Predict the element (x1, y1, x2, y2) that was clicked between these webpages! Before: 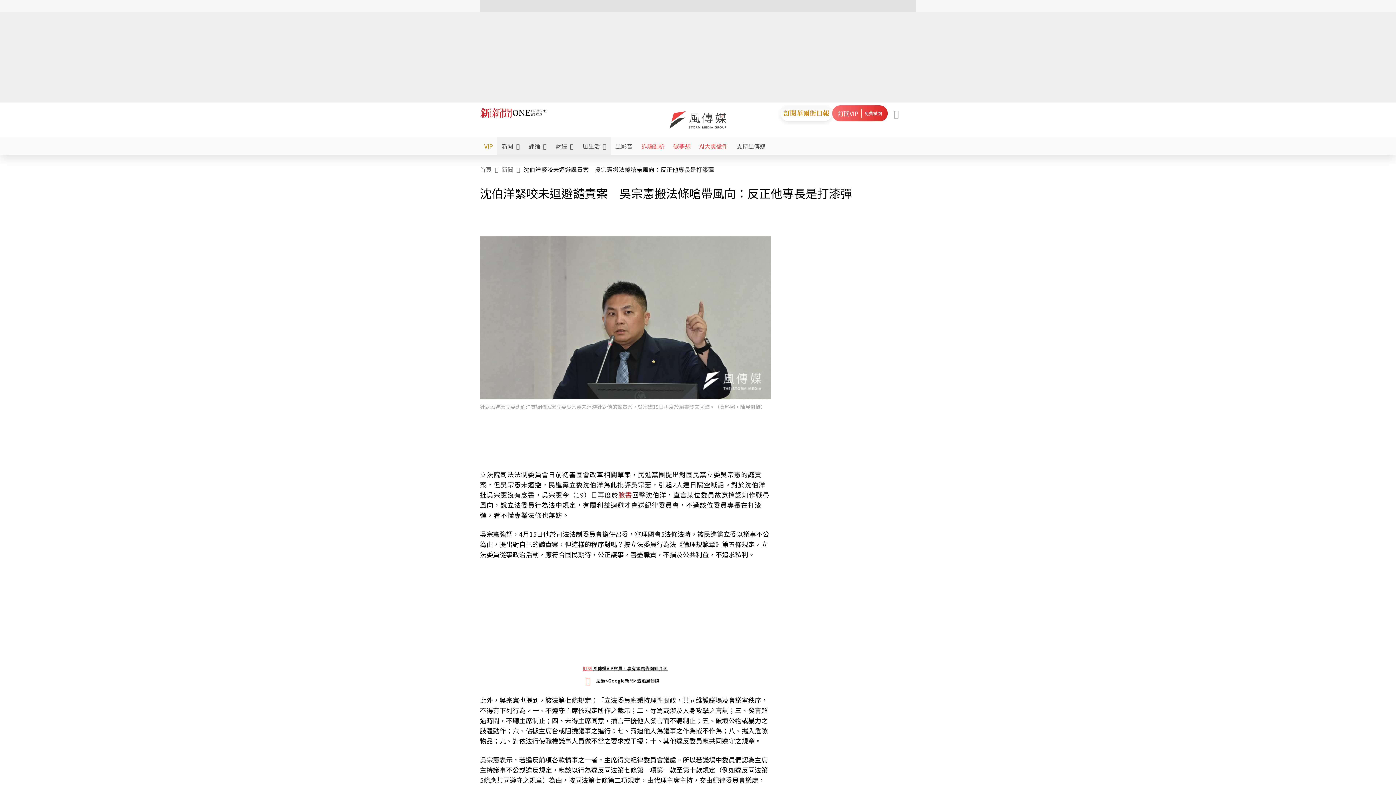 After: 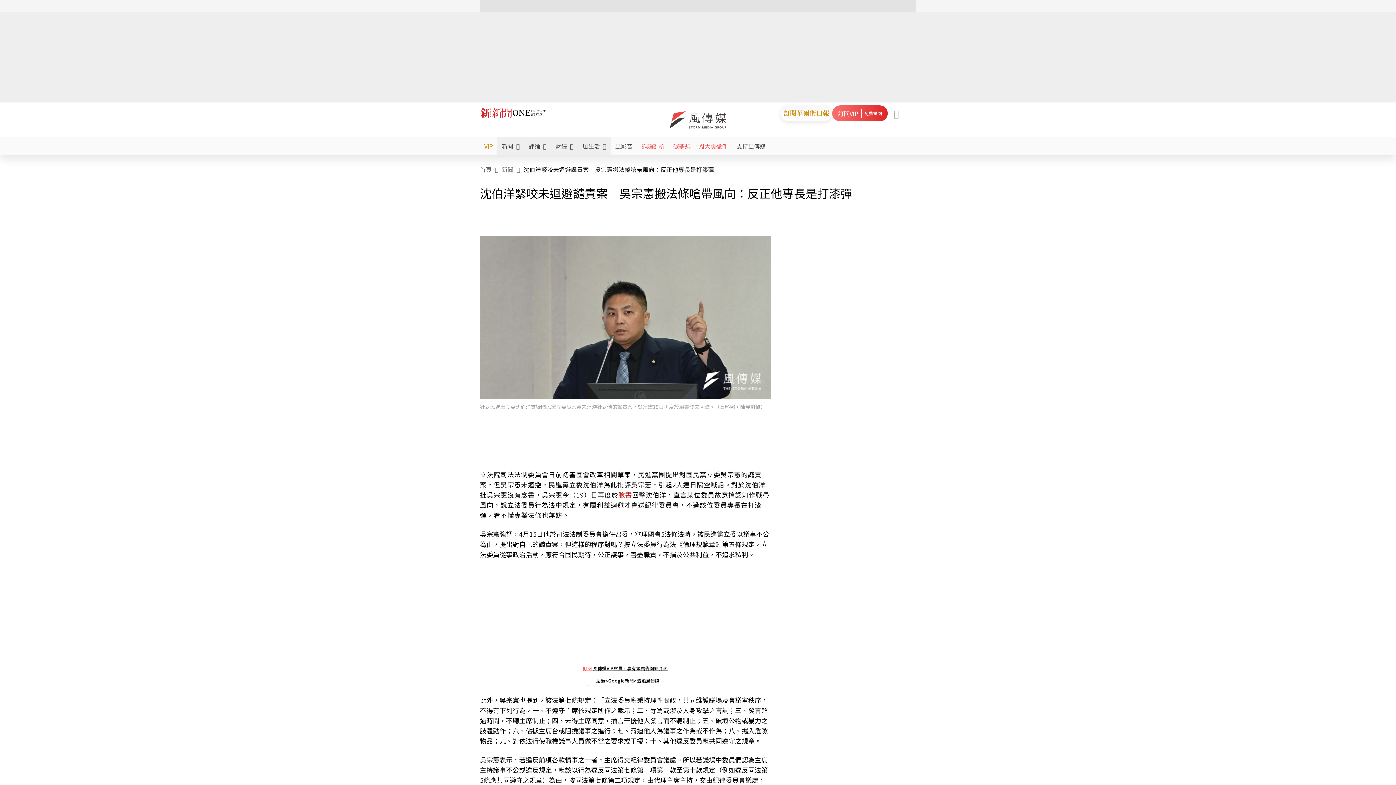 Action: bbox: (480, 236, 770, 399)